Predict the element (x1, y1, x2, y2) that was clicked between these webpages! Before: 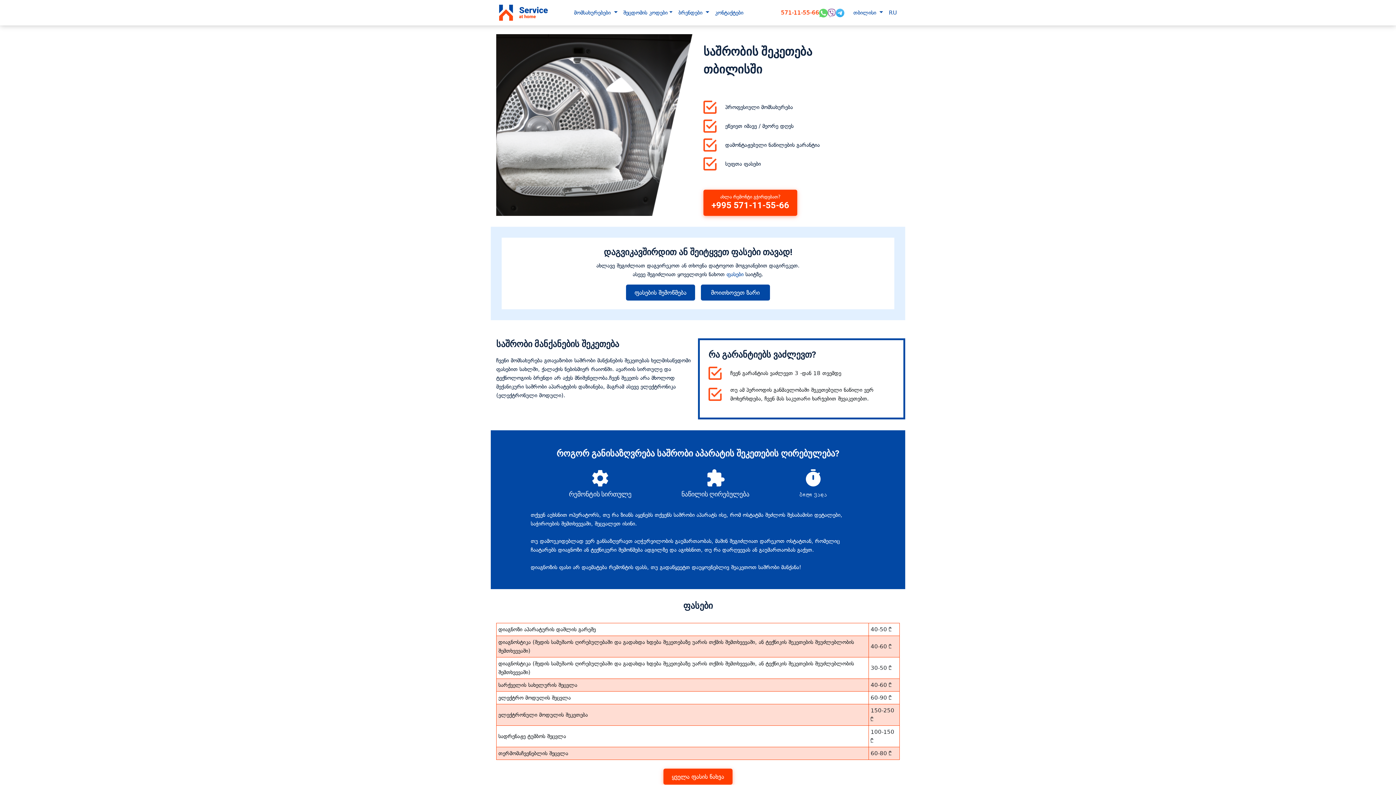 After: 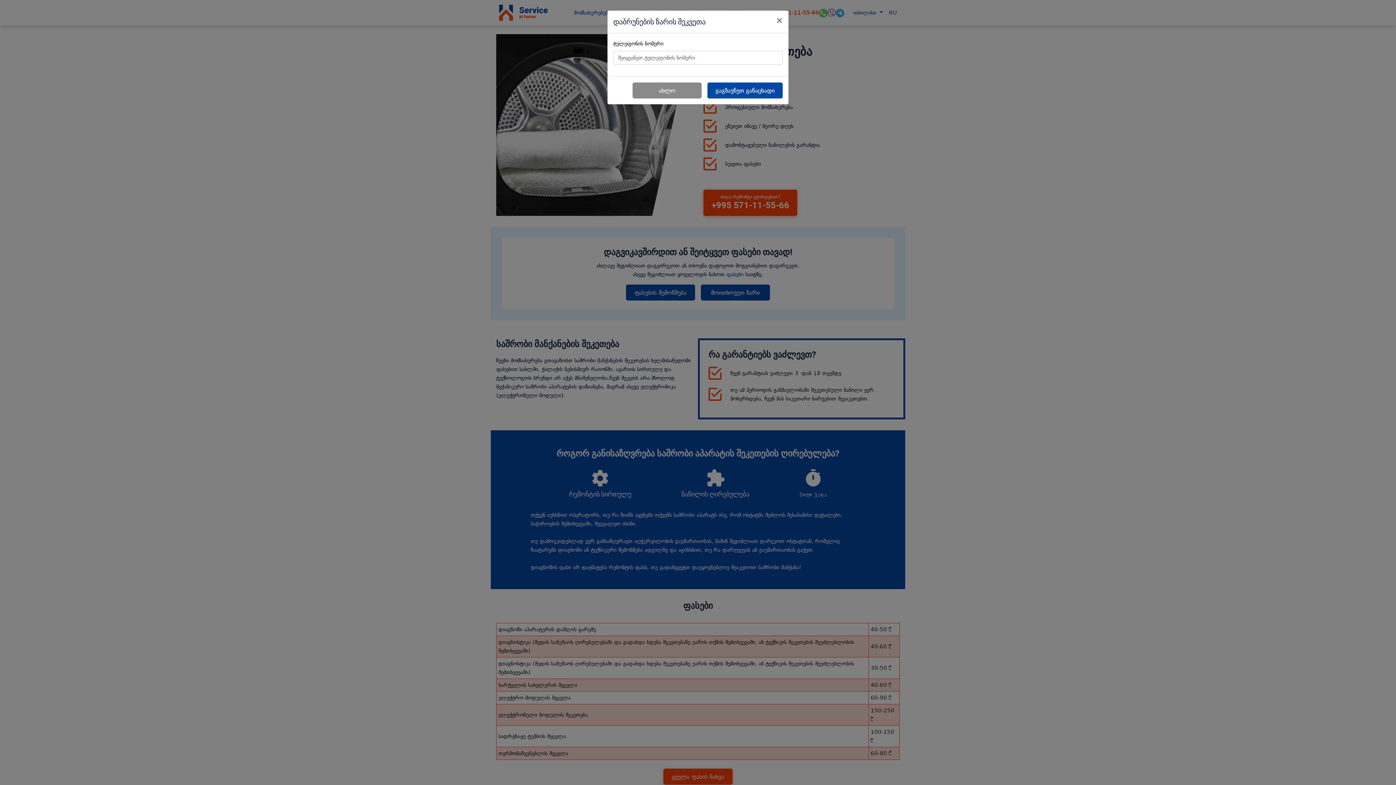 Action: bbox: (701, 284, 770, 300) label: მოითხოვეთ ზარი